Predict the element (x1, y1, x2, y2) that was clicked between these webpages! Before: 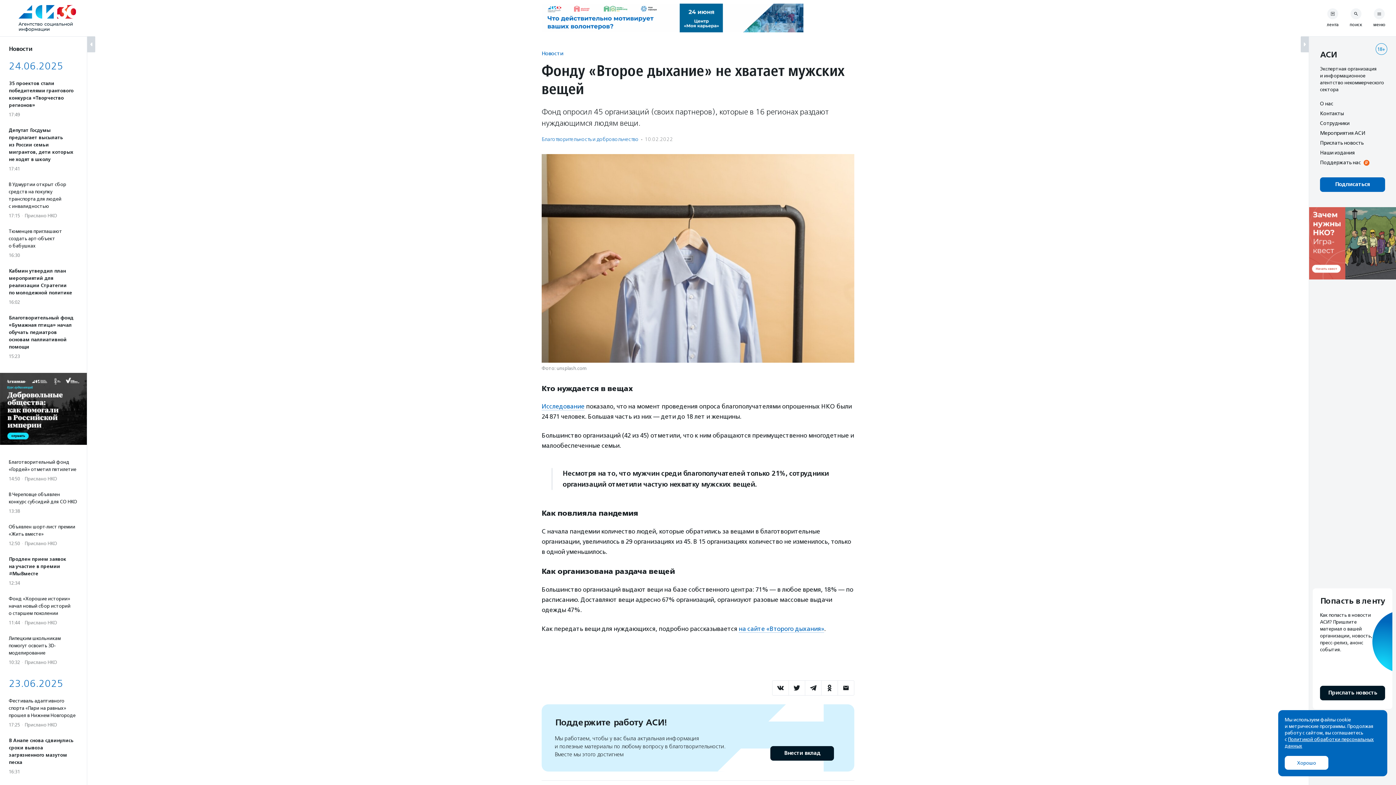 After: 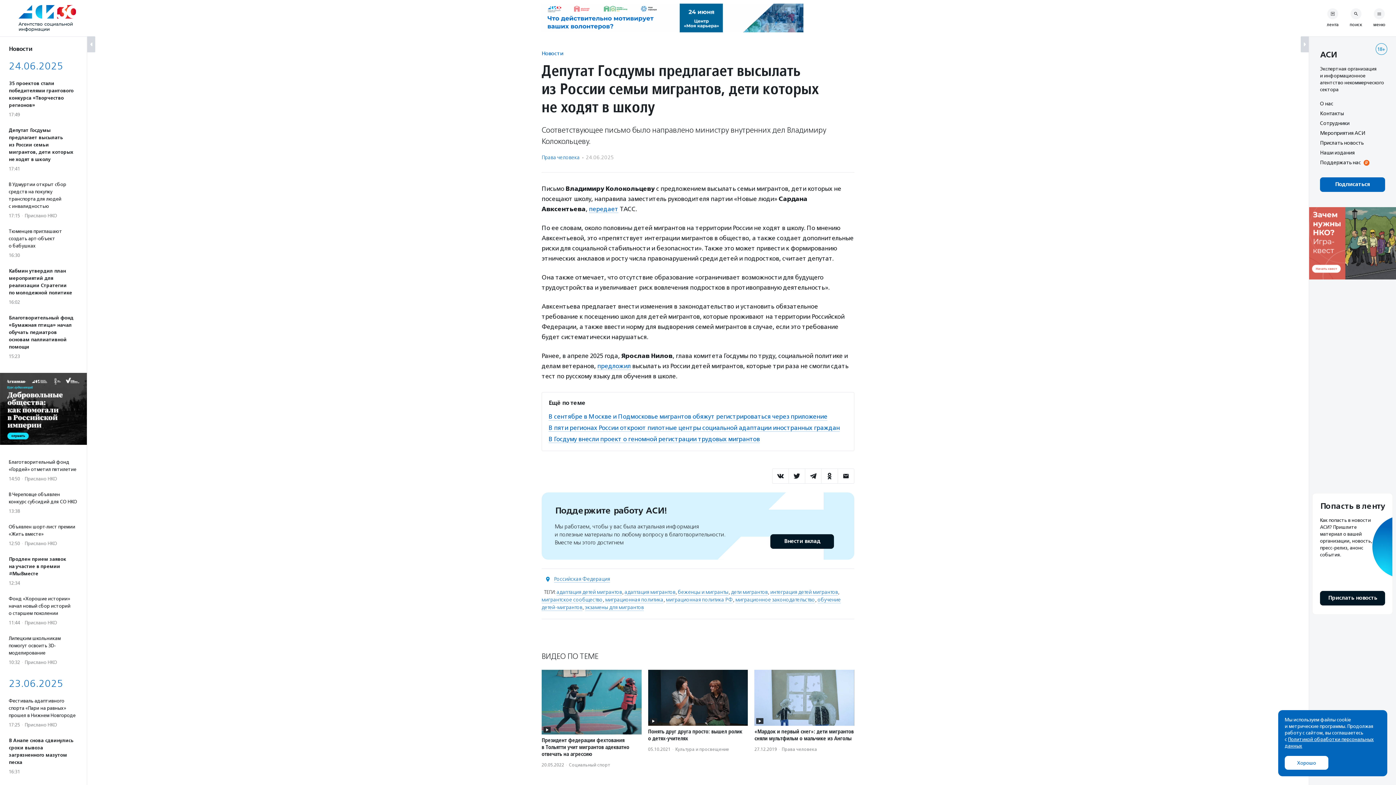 Action: label: Депутат Госдумы предлагает высылать из России семьи мигрантов, дети которых не ходят в школу
17:41 bbox: (8, 126, 78, 172)